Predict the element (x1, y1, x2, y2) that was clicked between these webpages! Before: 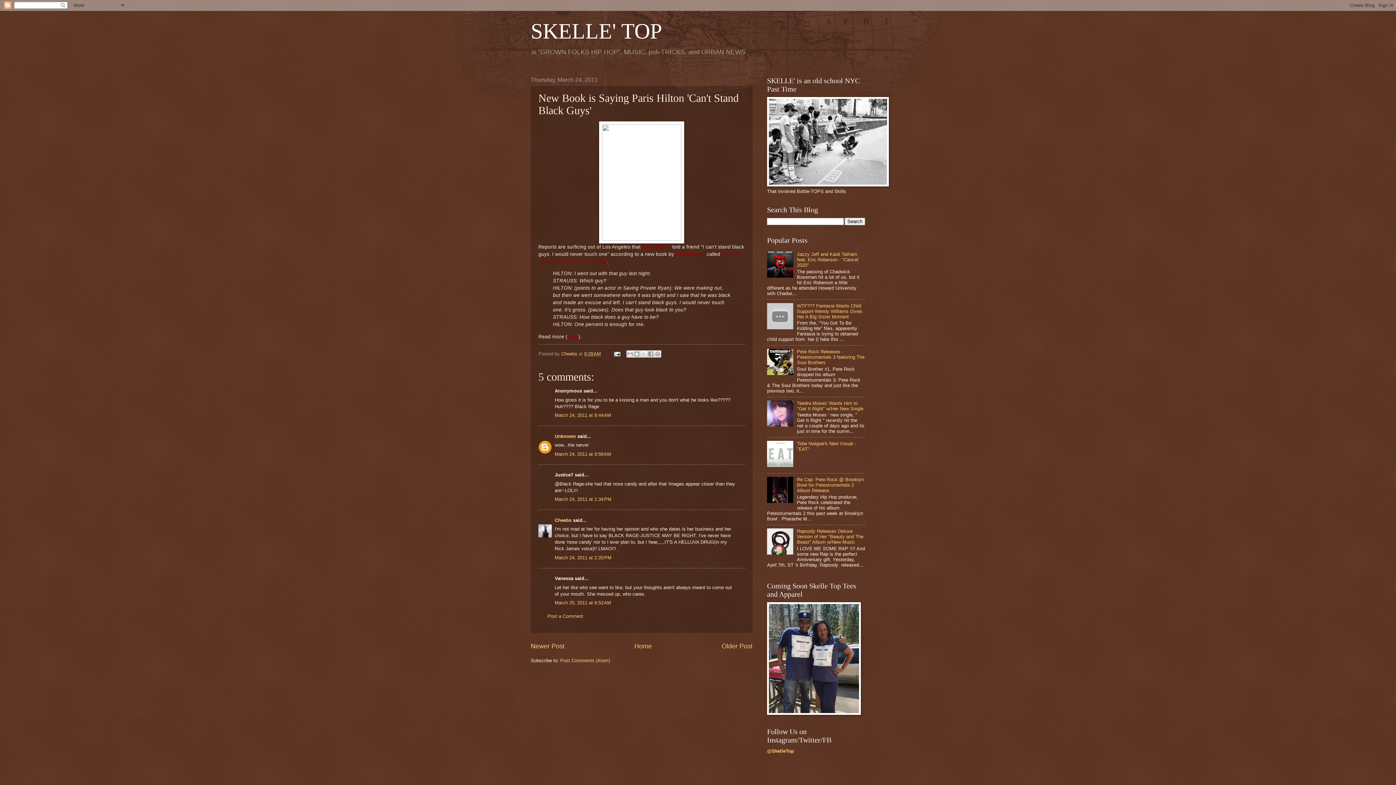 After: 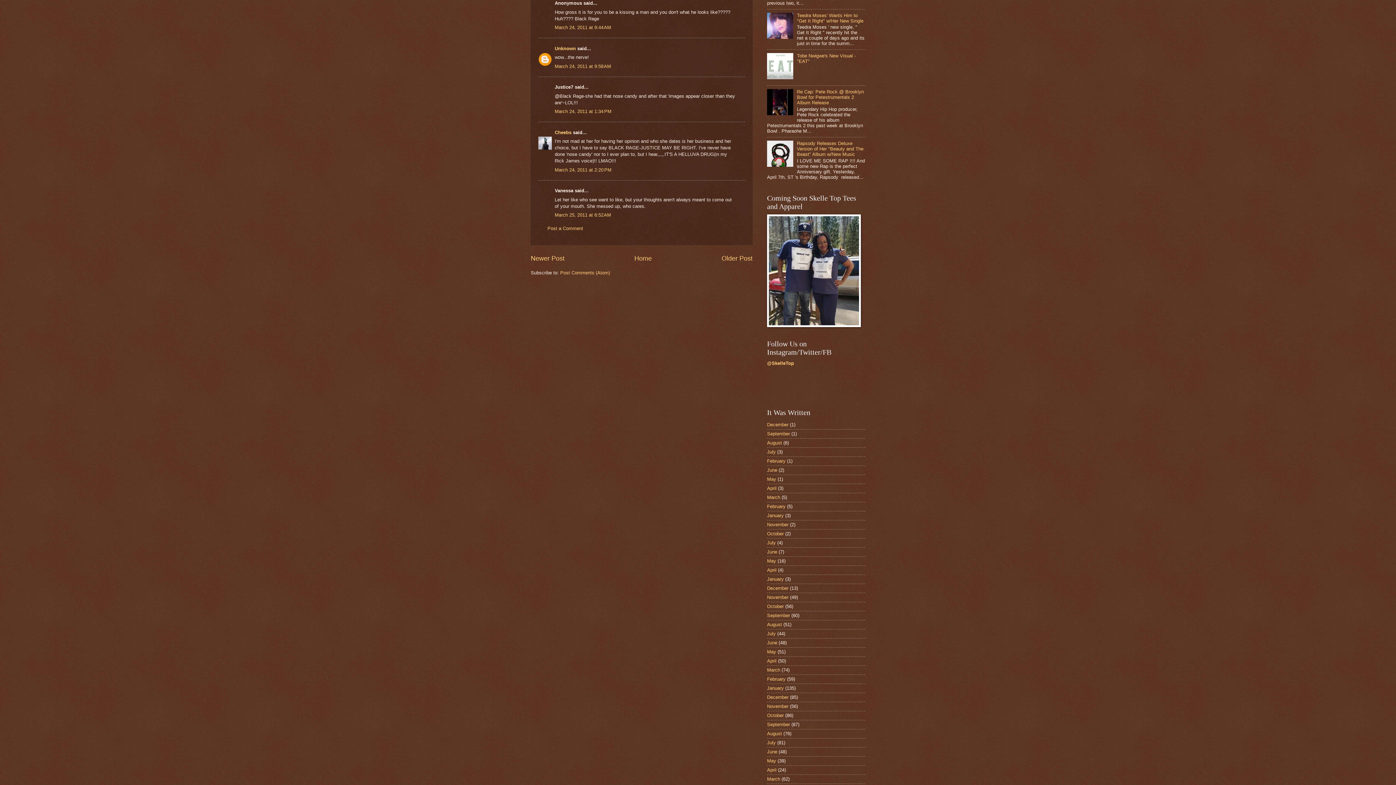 Action: label: March 24, 2011 at 9:44 AM bbox: (554, 412, 611, 418)